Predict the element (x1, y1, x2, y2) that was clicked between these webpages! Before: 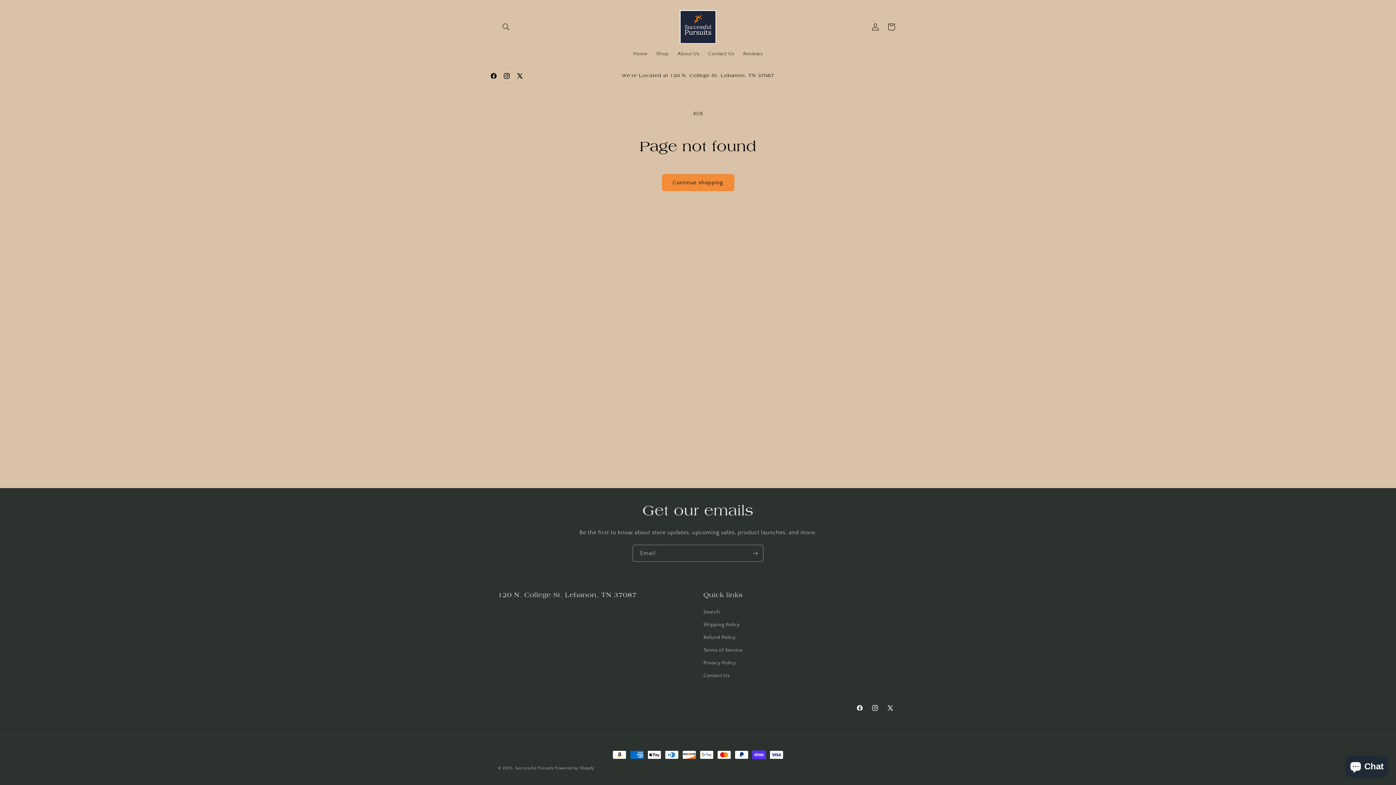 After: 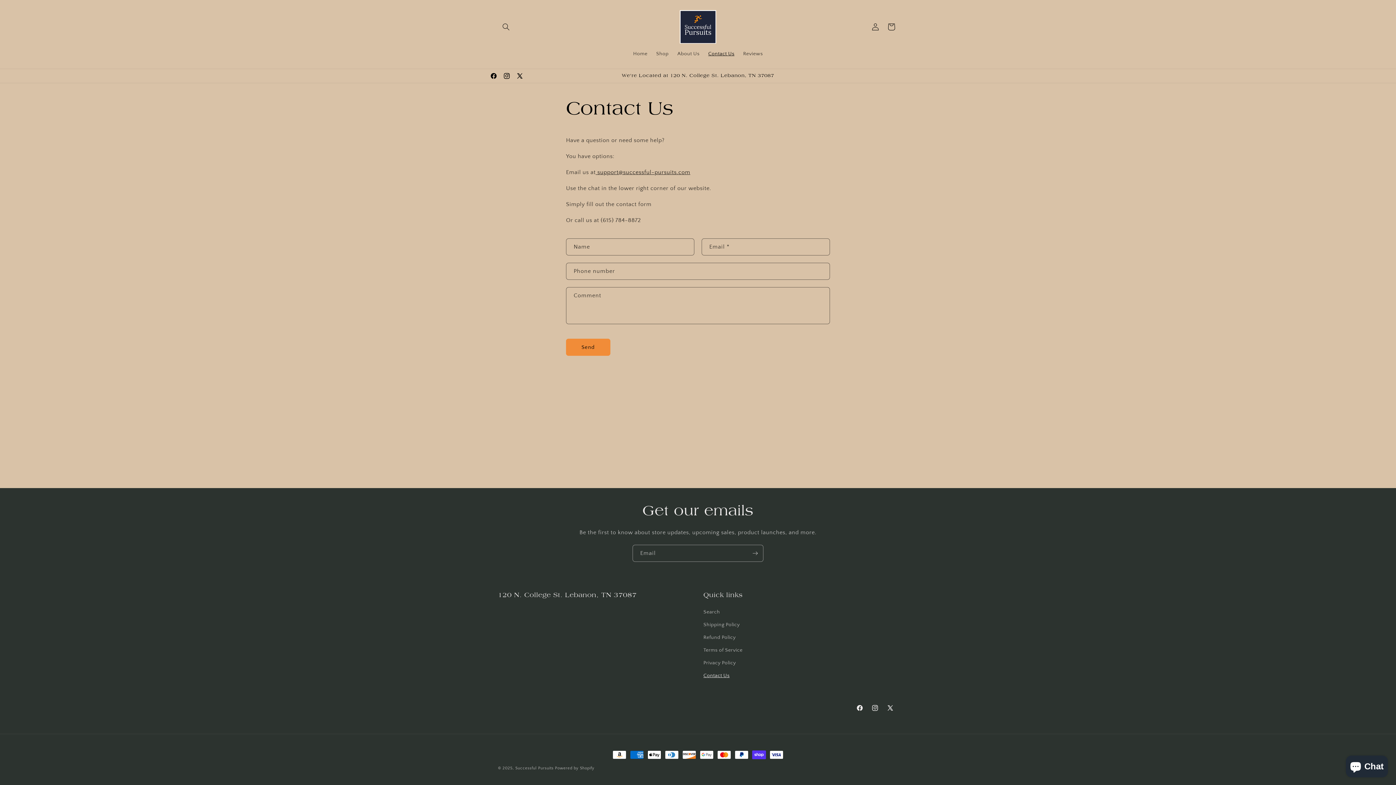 Action: bbox: (704, 46, 738, 61) label: Contact Us